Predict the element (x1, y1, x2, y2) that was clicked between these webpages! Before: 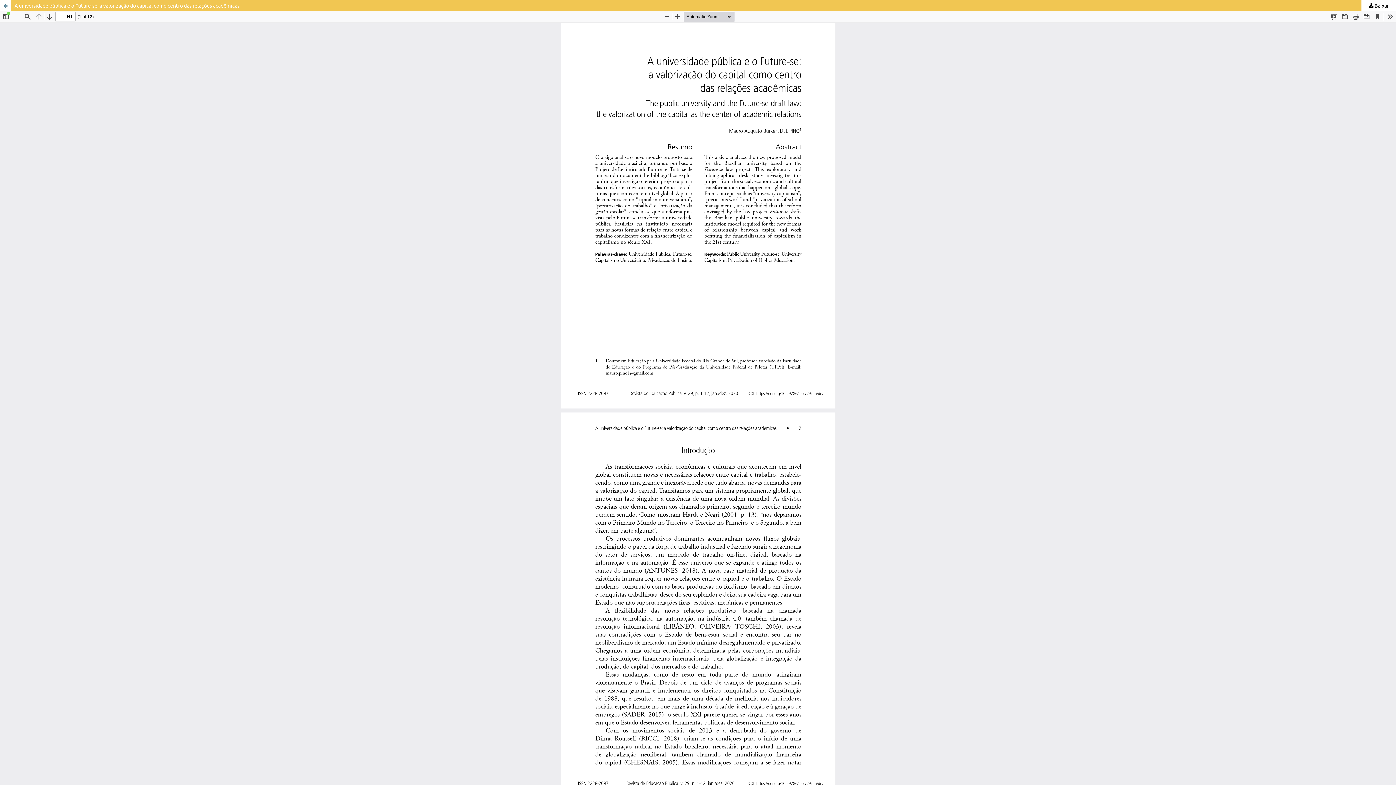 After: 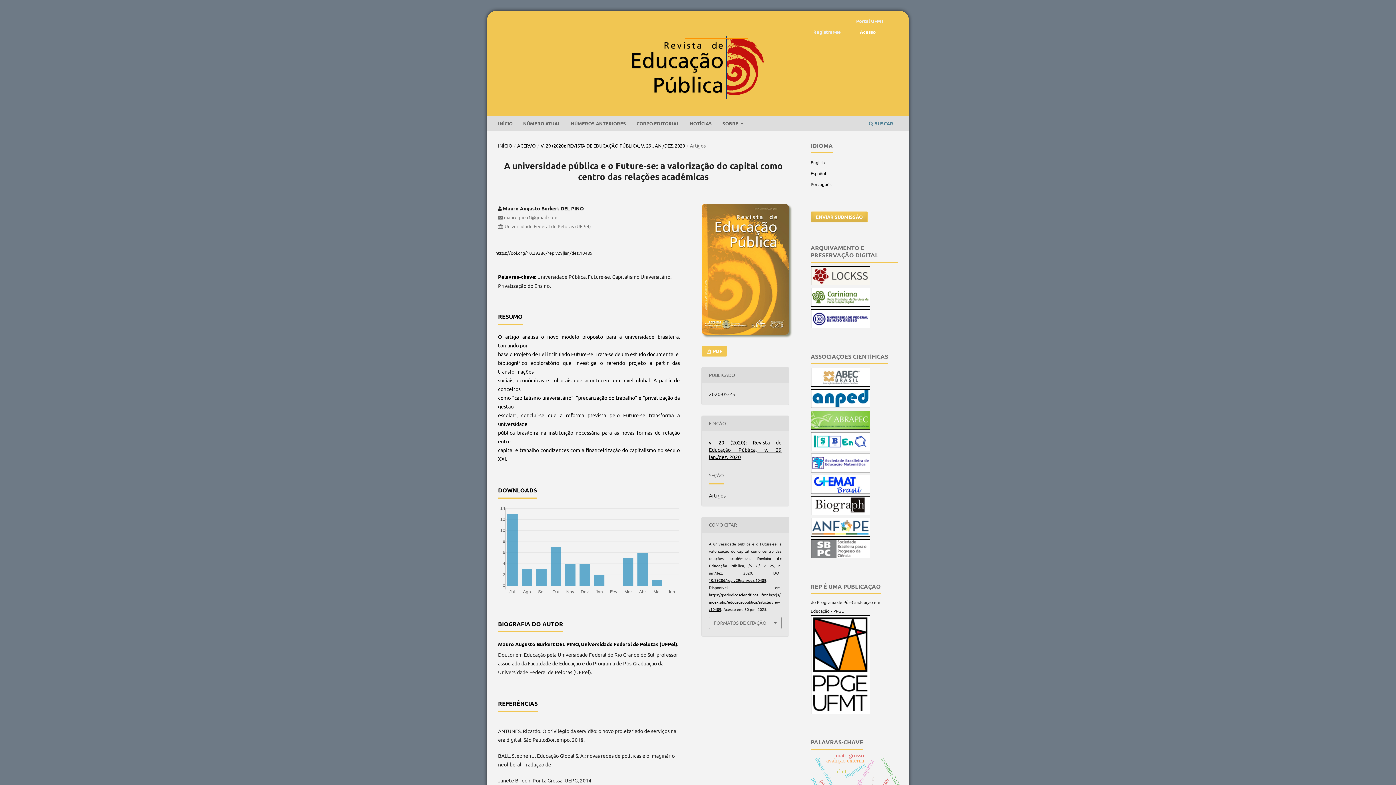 Action: label: A universidade pública e o Future-se: a valorização do capital como centro das relações acadêmicas bbox: (0, 0, 1396, 10)